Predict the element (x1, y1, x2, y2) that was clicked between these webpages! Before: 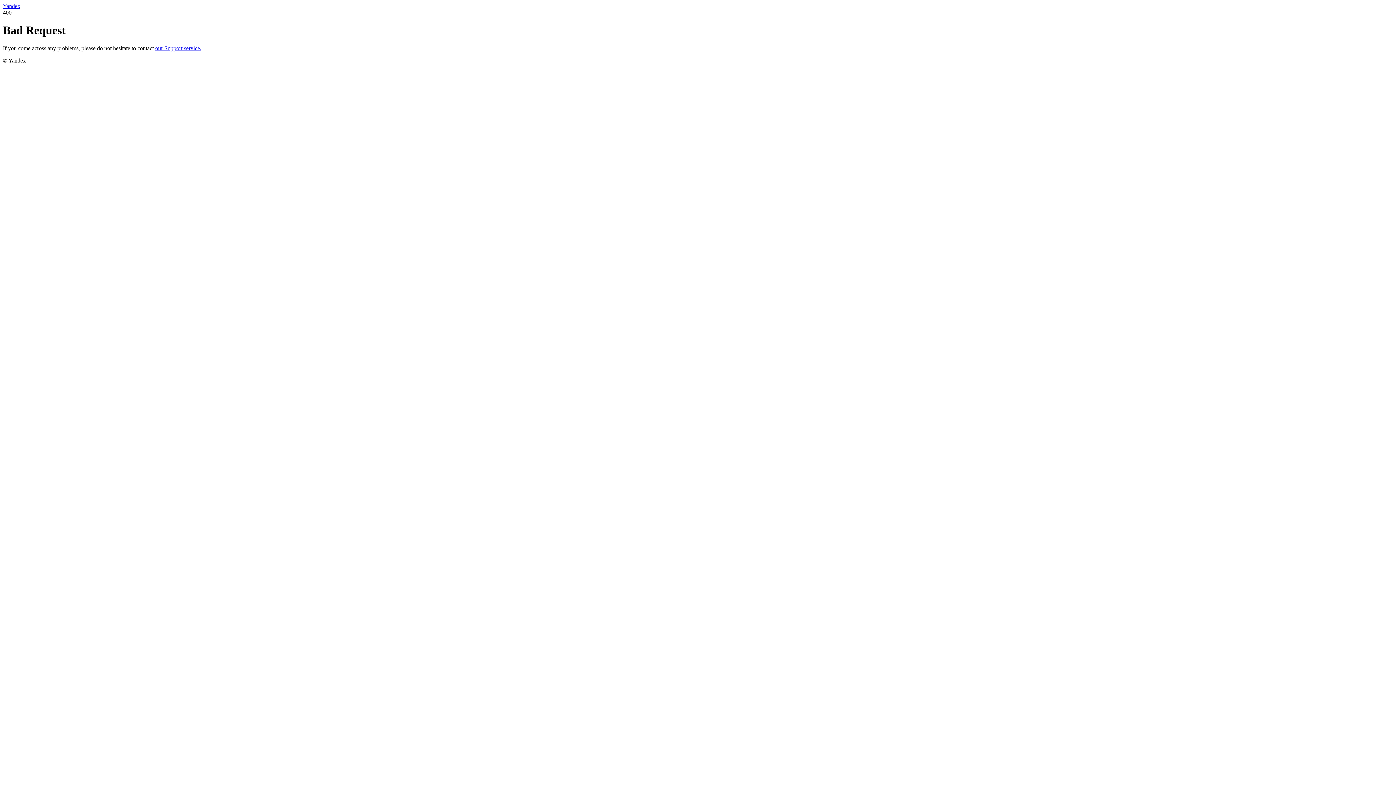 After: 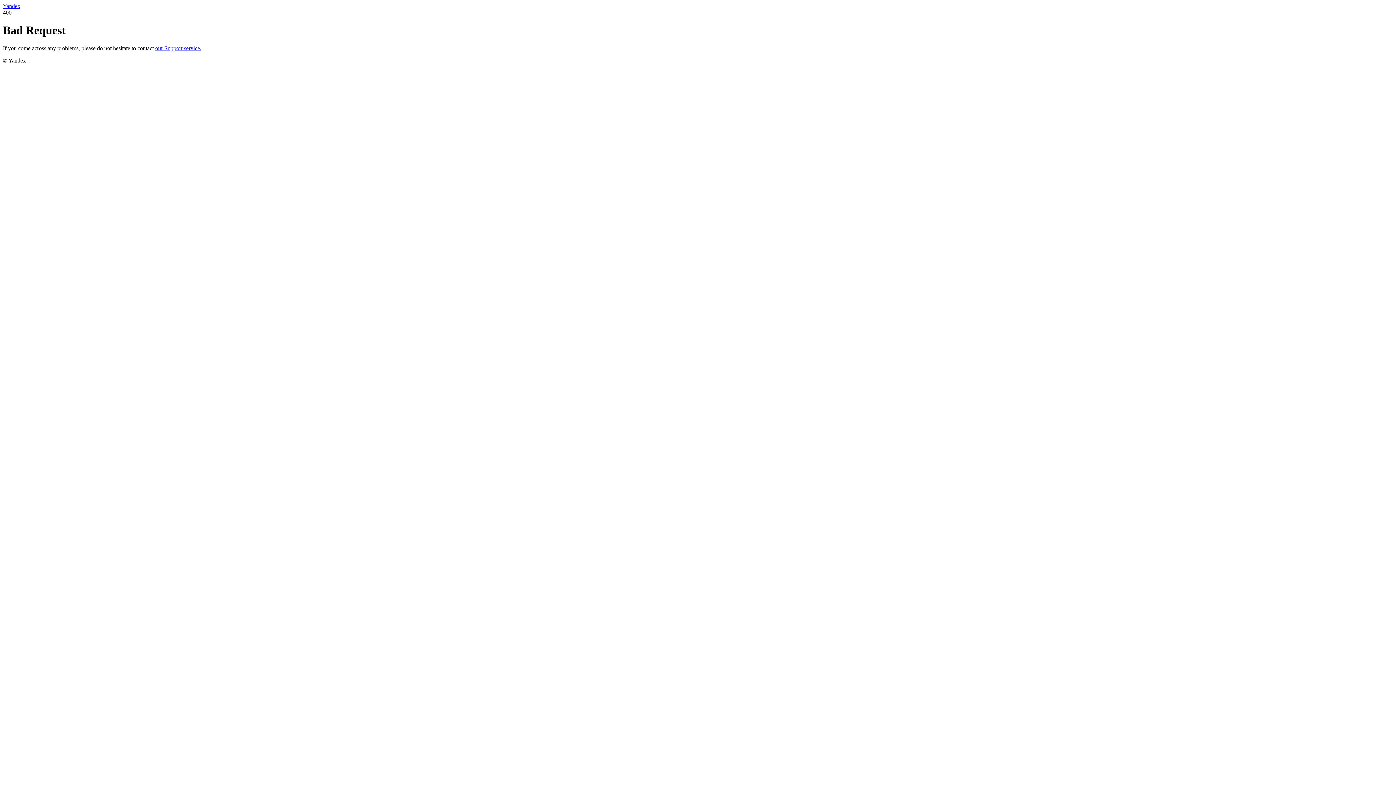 Action: bbox: (155, 45, 201, 51) label: our Support service.